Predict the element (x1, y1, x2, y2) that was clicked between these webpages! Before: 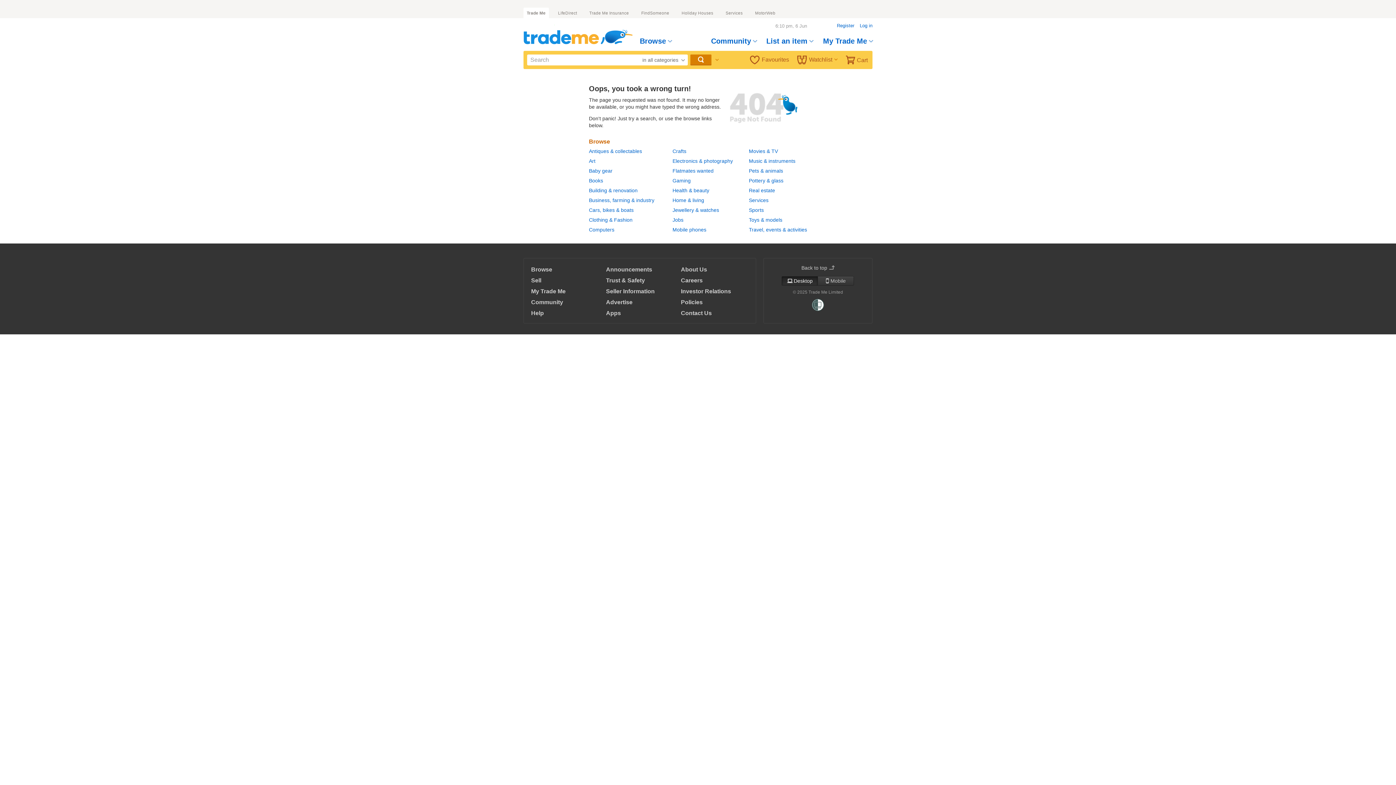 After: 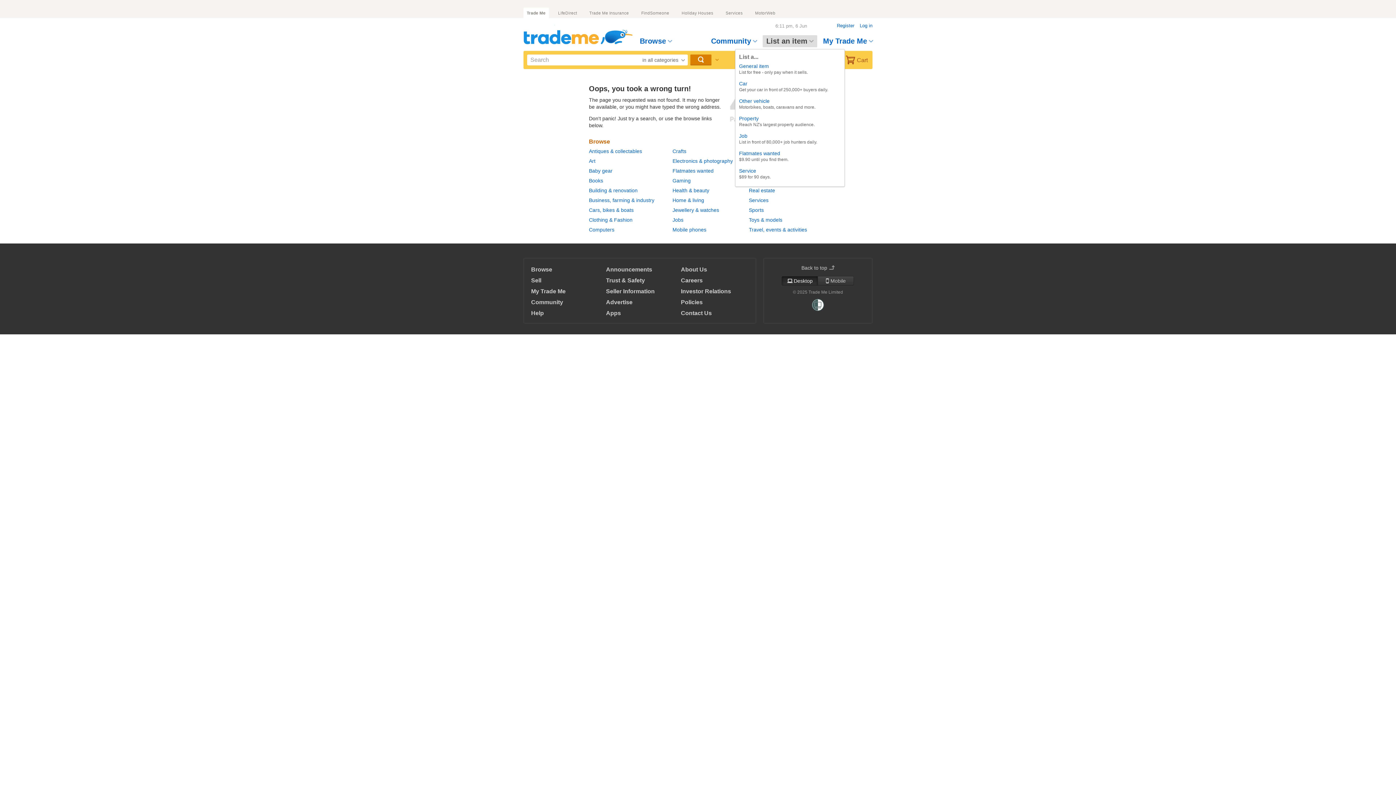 Action: label: List an item bbox: (762, 35, 817, 46)